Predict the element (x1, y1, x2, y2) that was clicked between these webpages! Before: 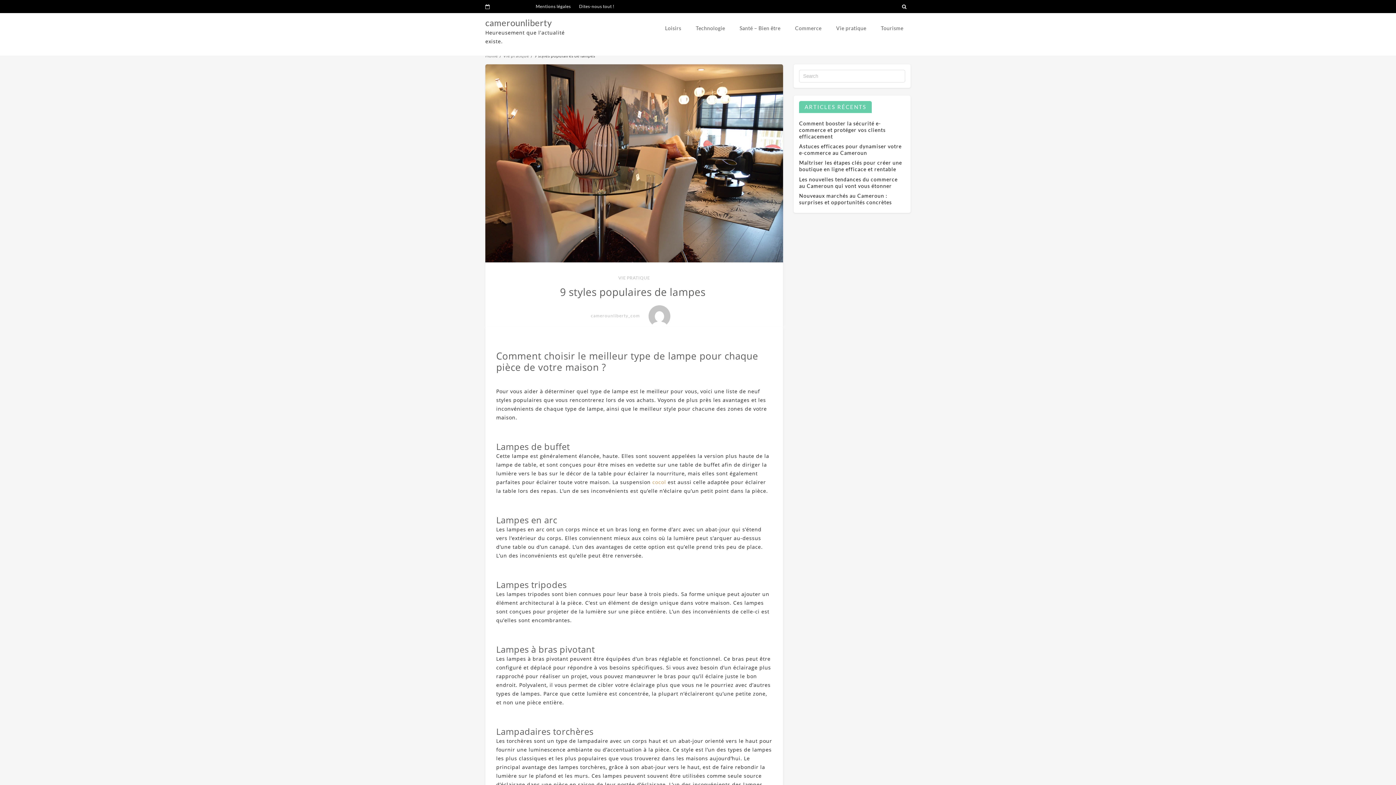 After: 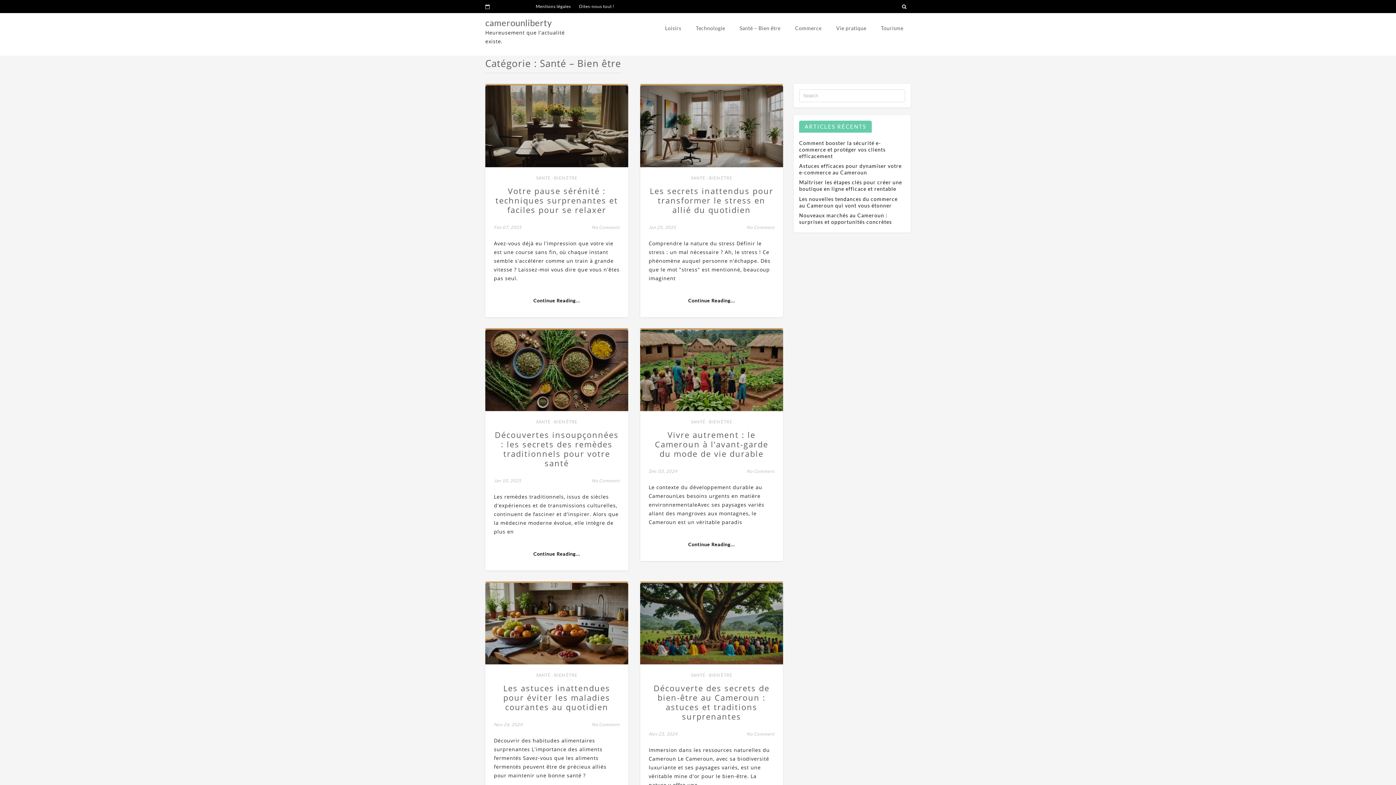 Action: bbox: (732, 20, 788, 36) label: Santé – Bien être